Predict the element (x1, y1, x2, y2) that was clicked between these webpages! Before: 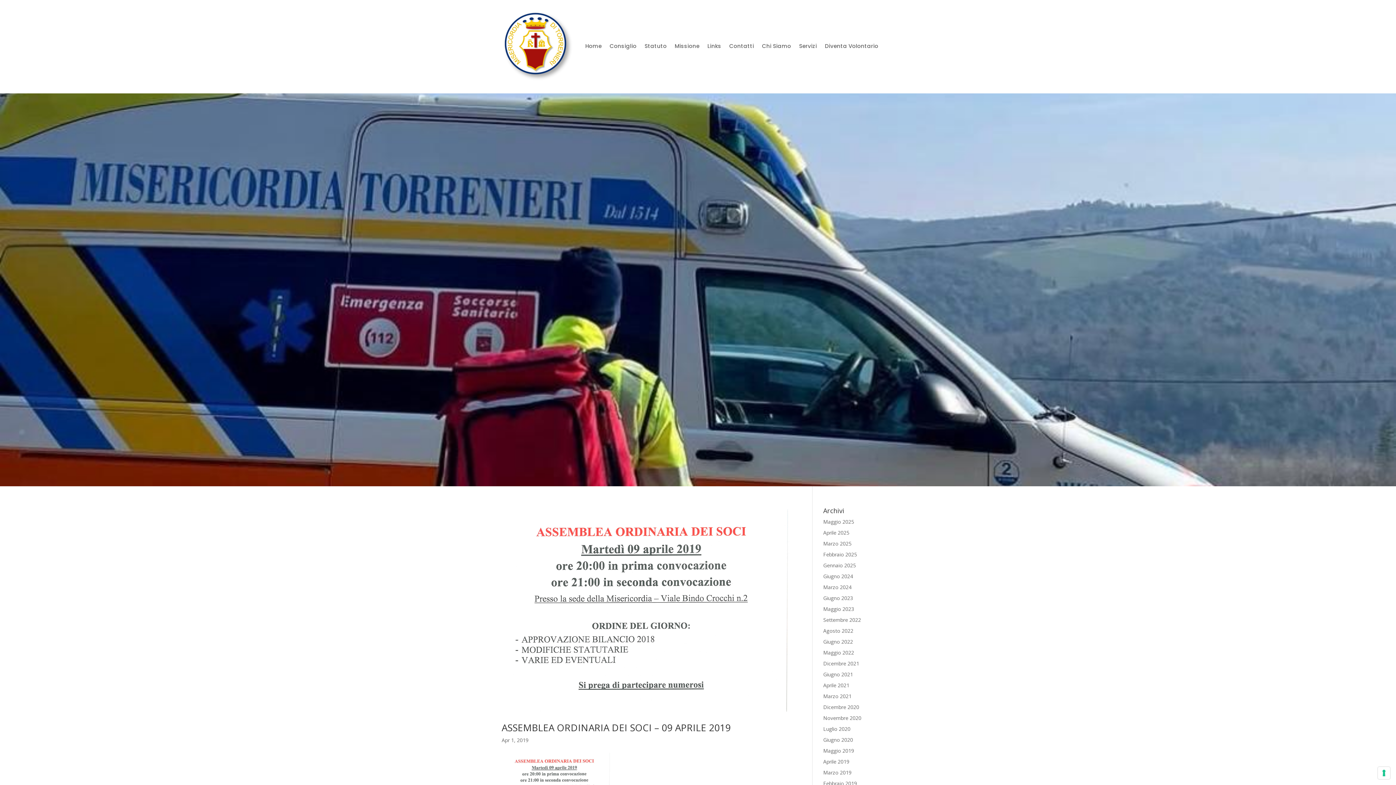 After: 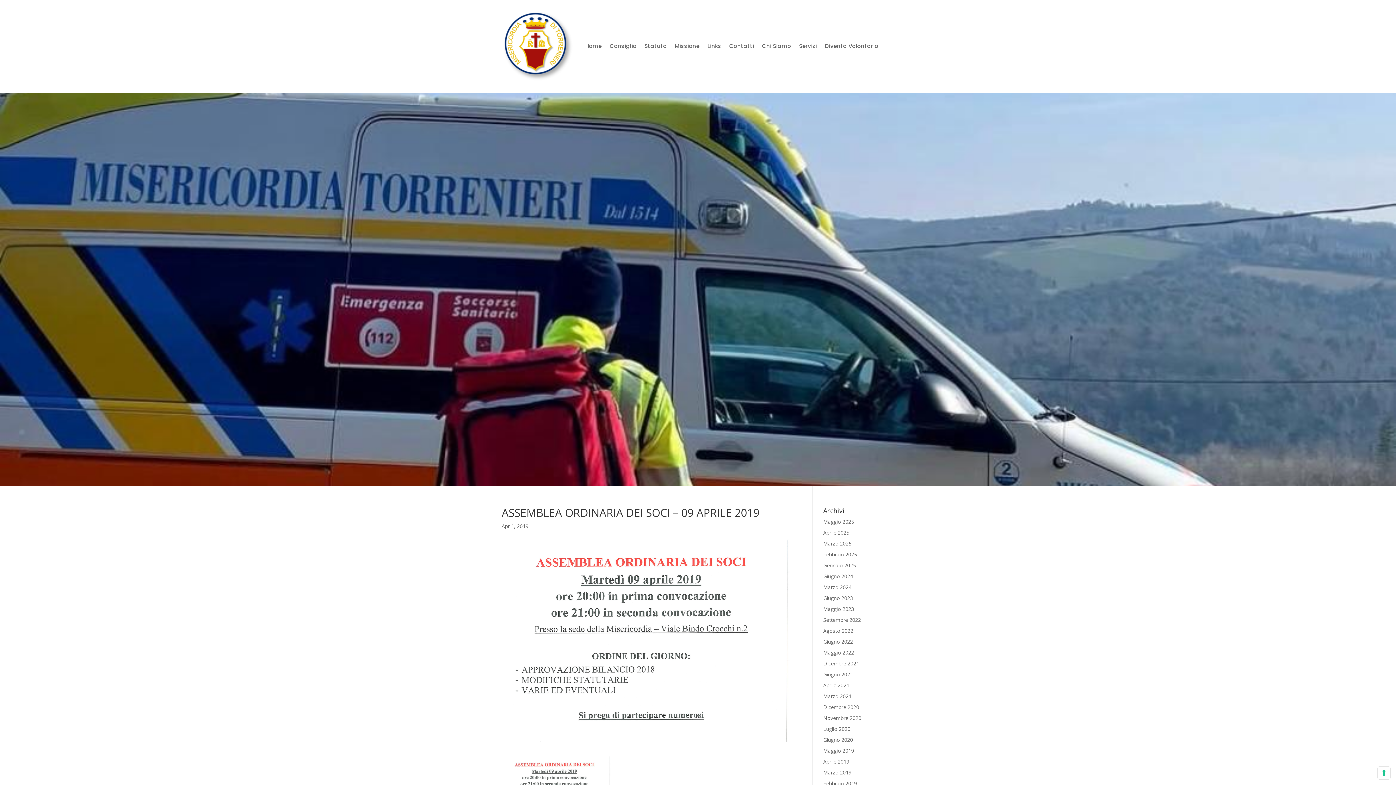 Action: bbox: (501, 507, 790, 712)